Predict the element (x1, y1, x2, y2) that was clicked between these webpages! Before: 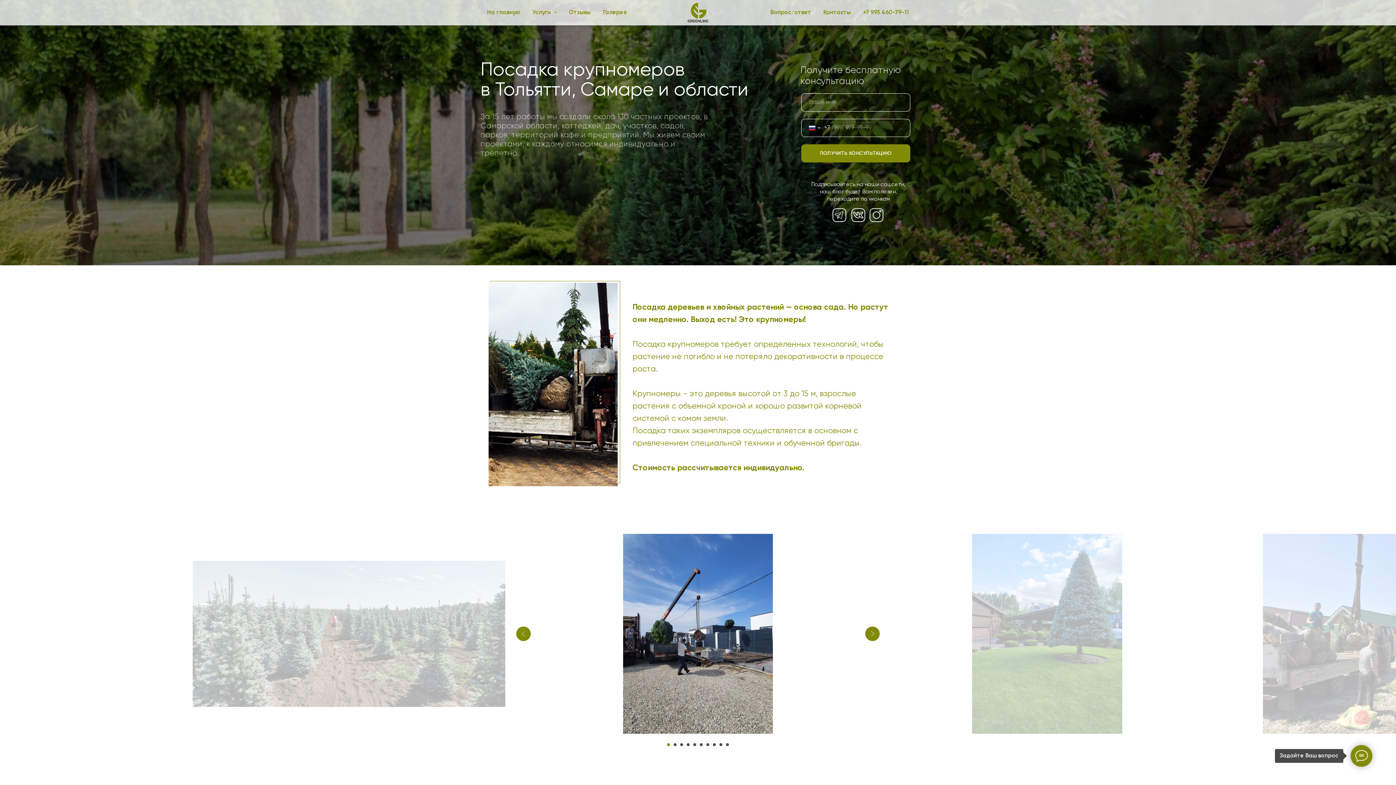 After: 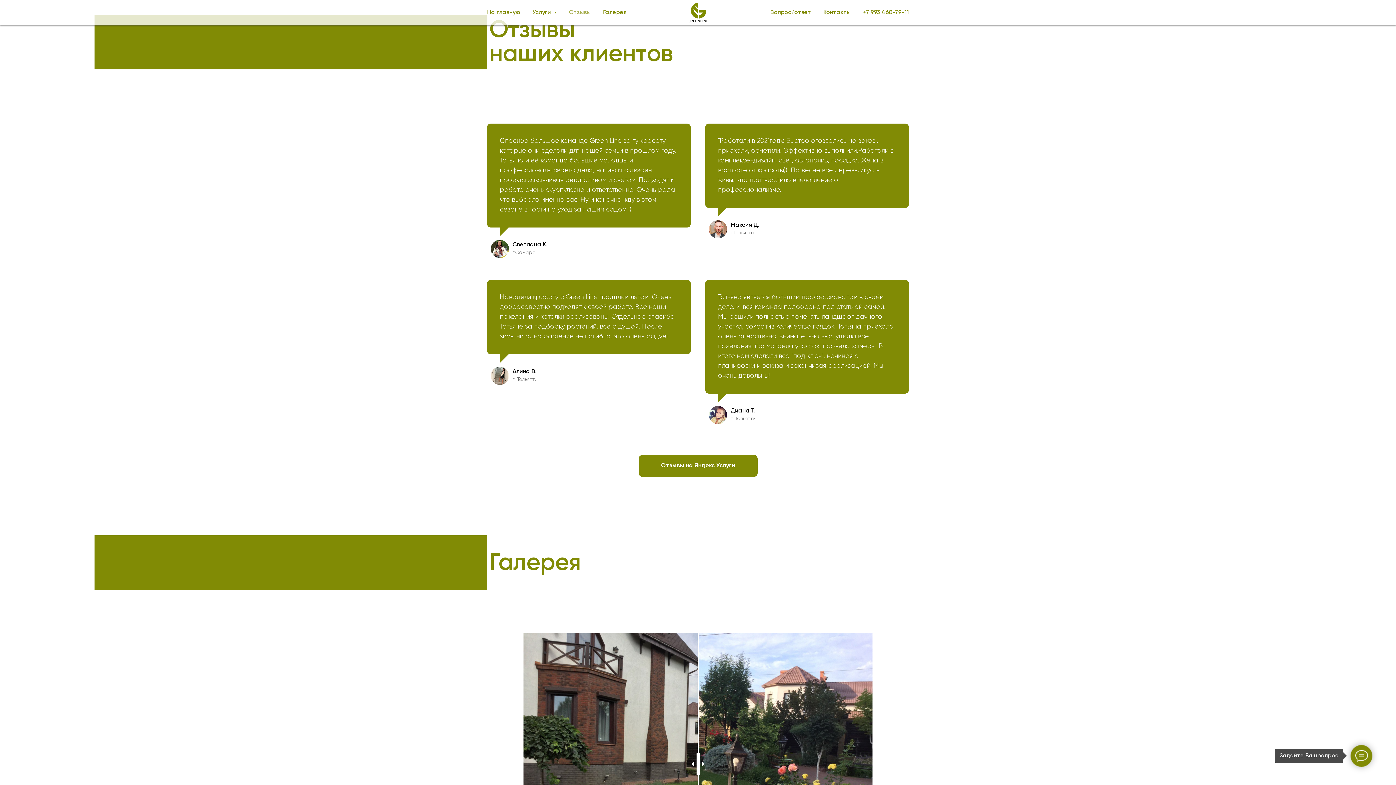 Action: label: Отзывы bbox: (569, 9, 590, 15)